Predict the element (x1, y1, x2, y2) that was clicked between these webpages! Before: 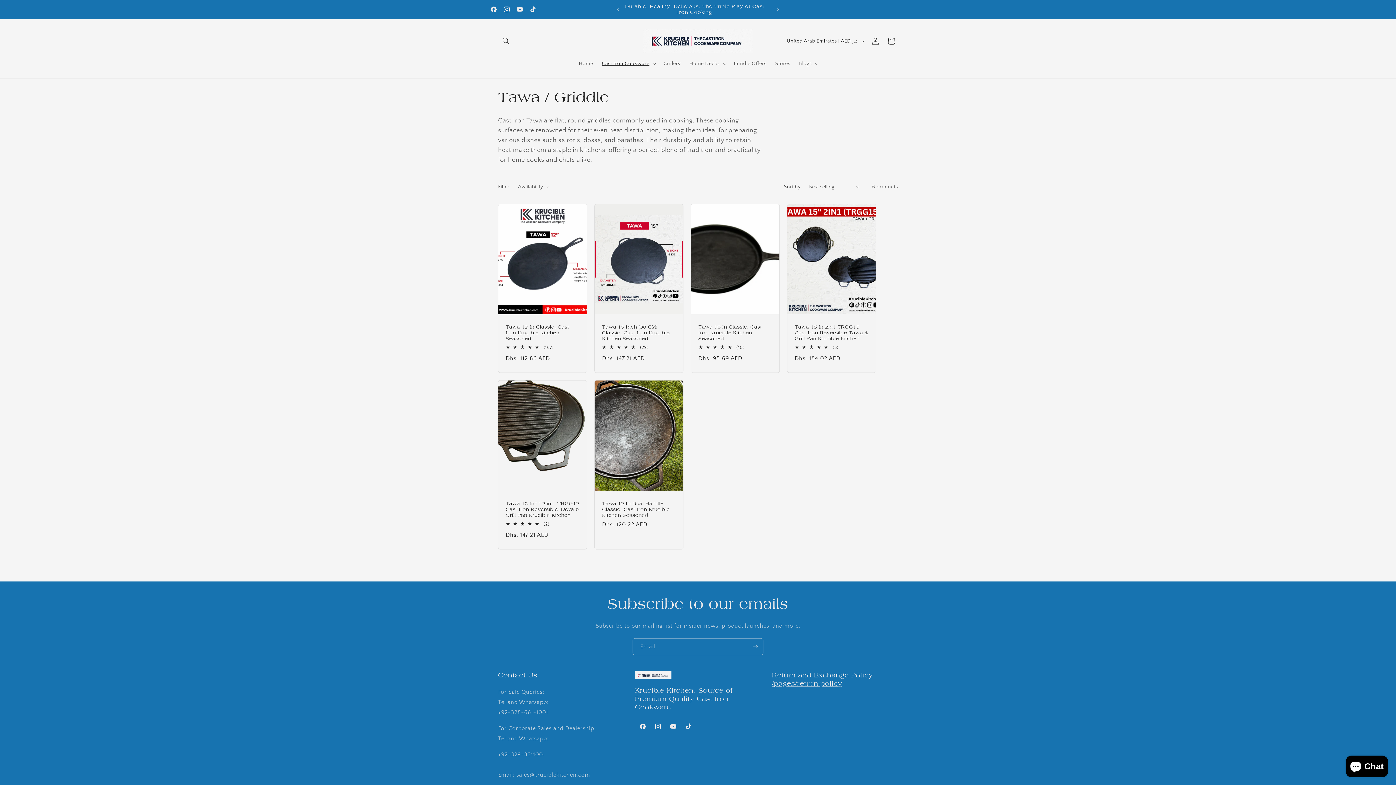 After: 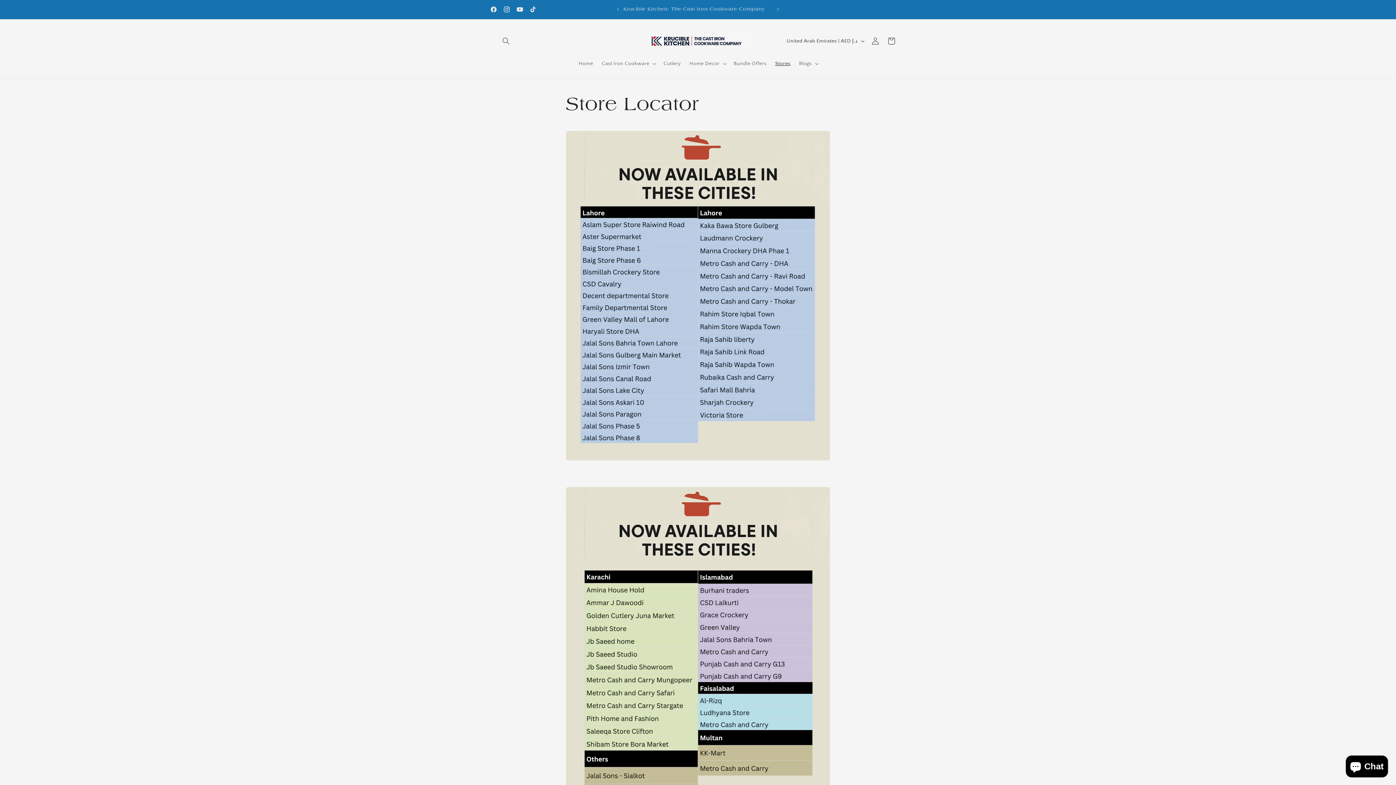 Action: bbox: (771, 55, 794, 71) label: Stores